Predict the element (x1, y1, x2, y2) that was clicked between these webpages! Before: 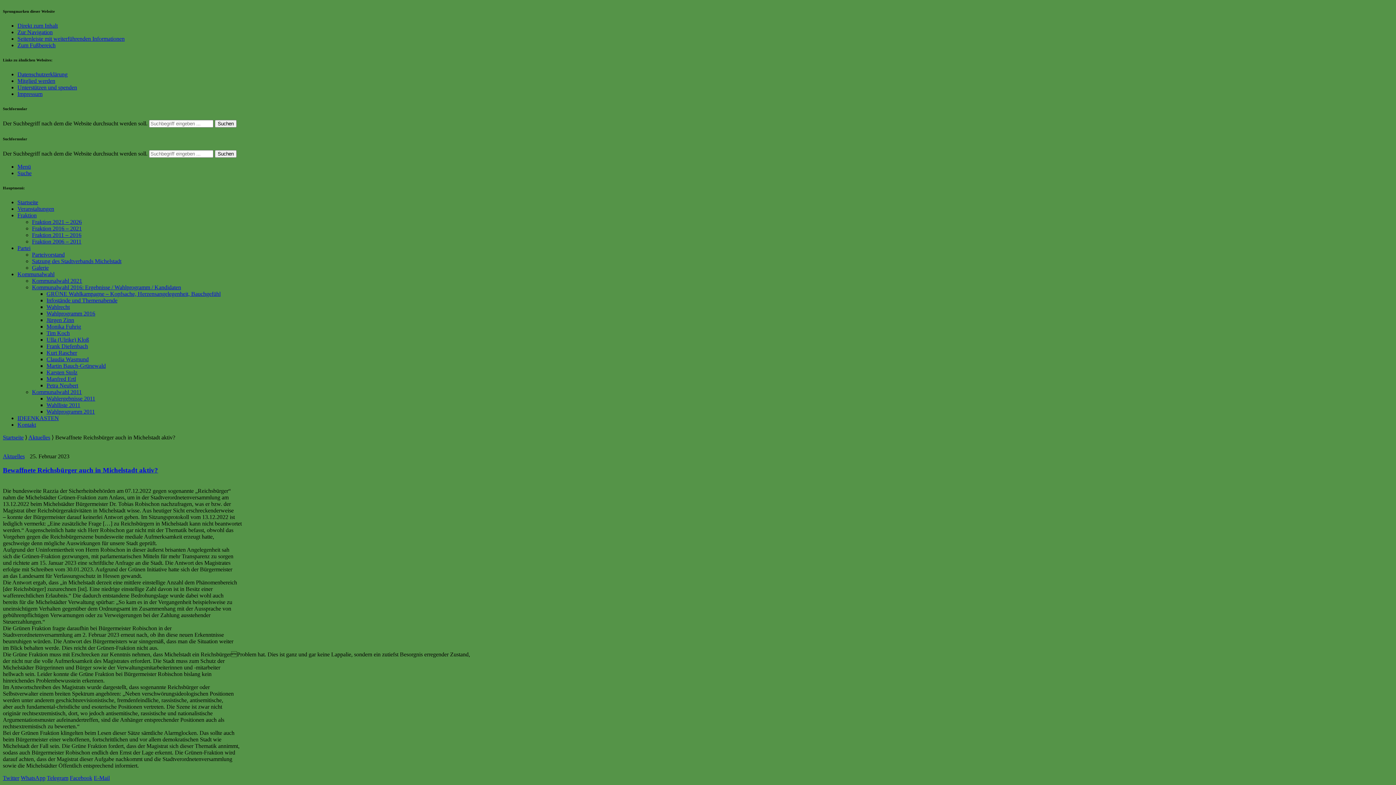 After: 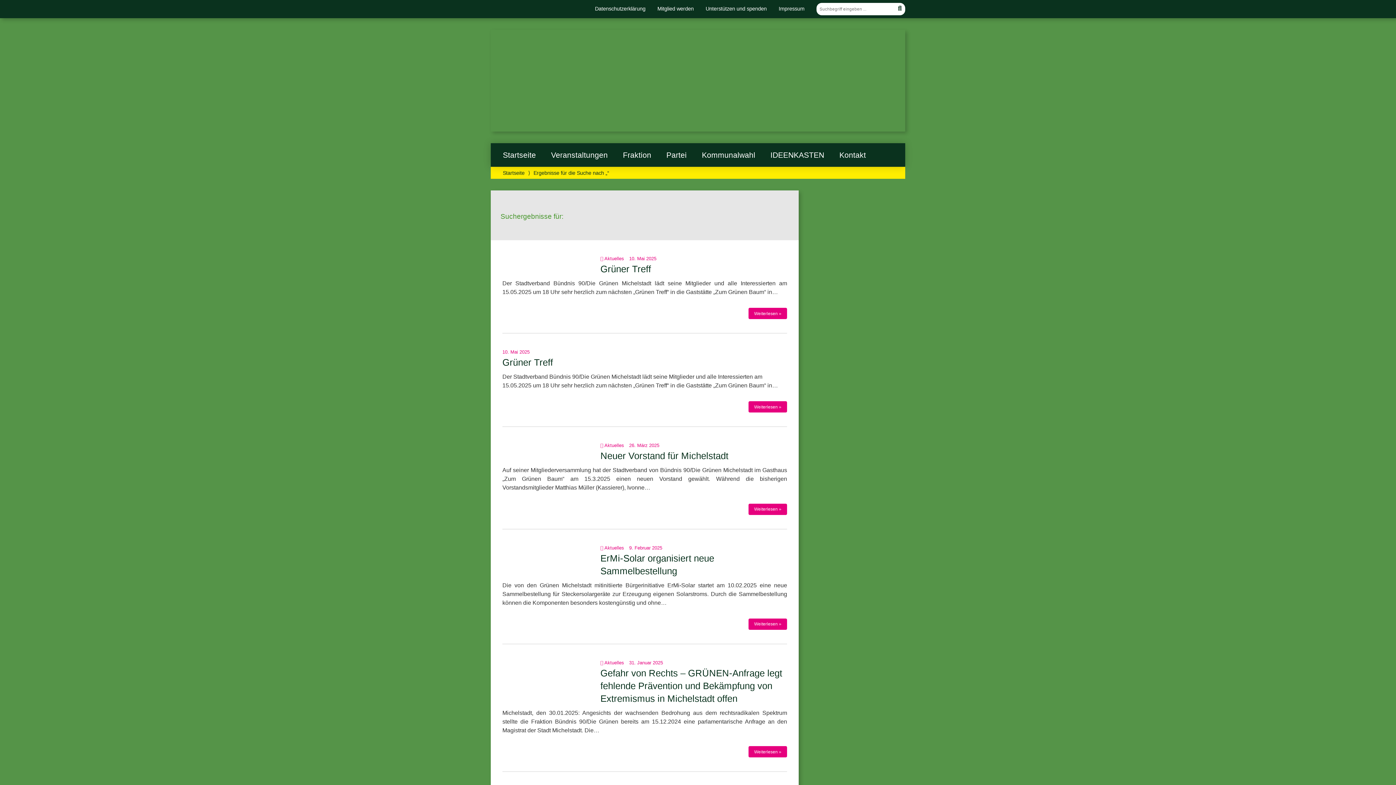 Action: label: Suchen bbox: (214, 150, 236, 157)